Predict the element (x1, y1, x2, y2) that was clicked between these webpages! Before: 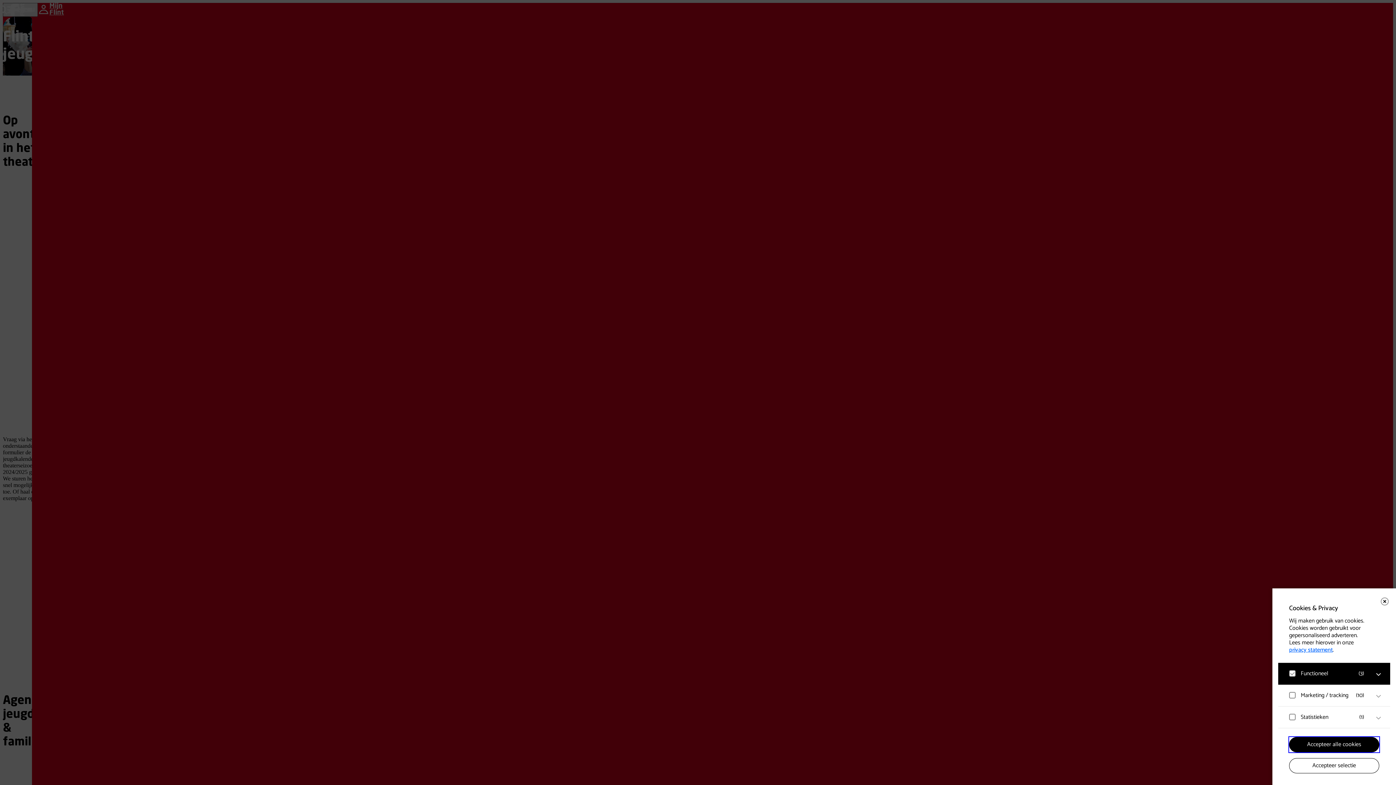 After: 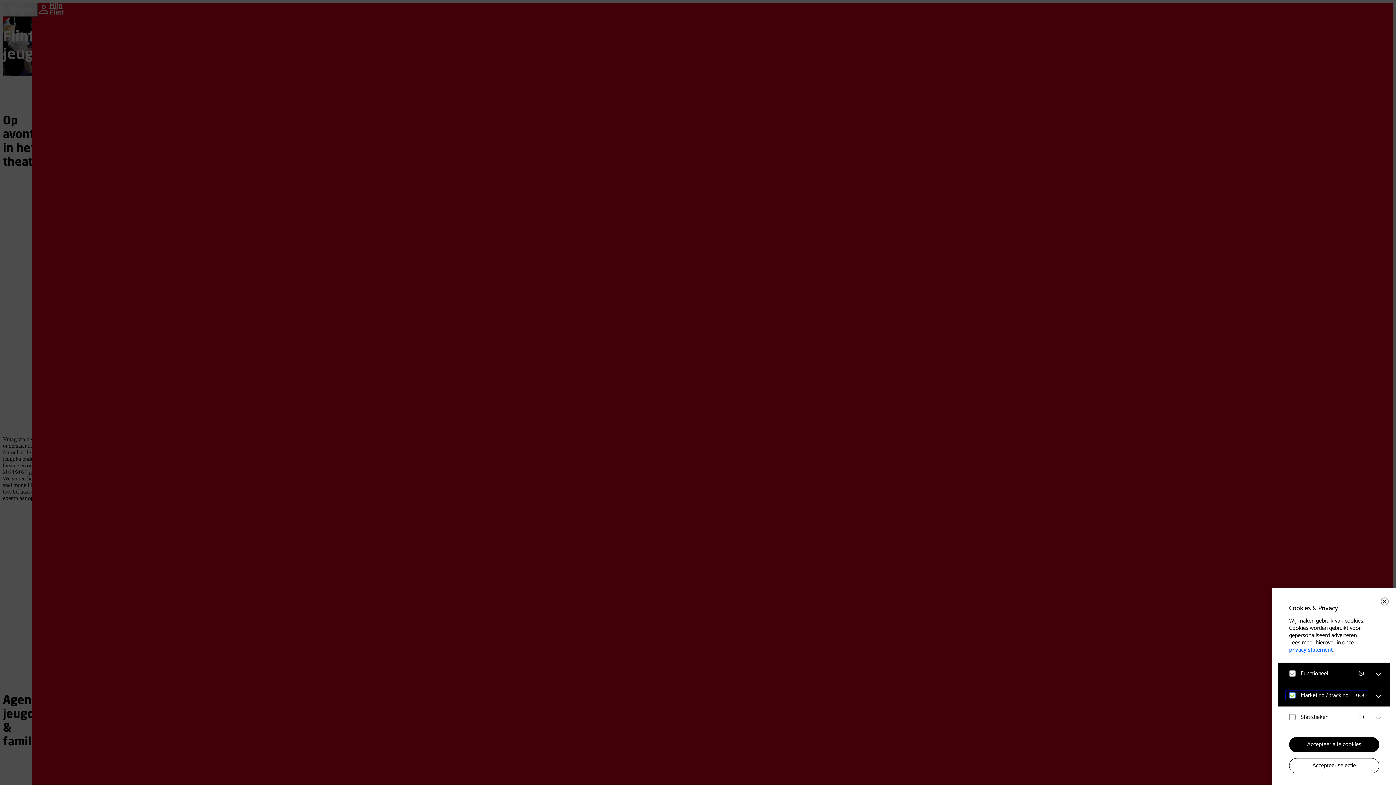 Action: label: Marketing / tracking
(10) bbox: (1285, 690, 1368, 700)